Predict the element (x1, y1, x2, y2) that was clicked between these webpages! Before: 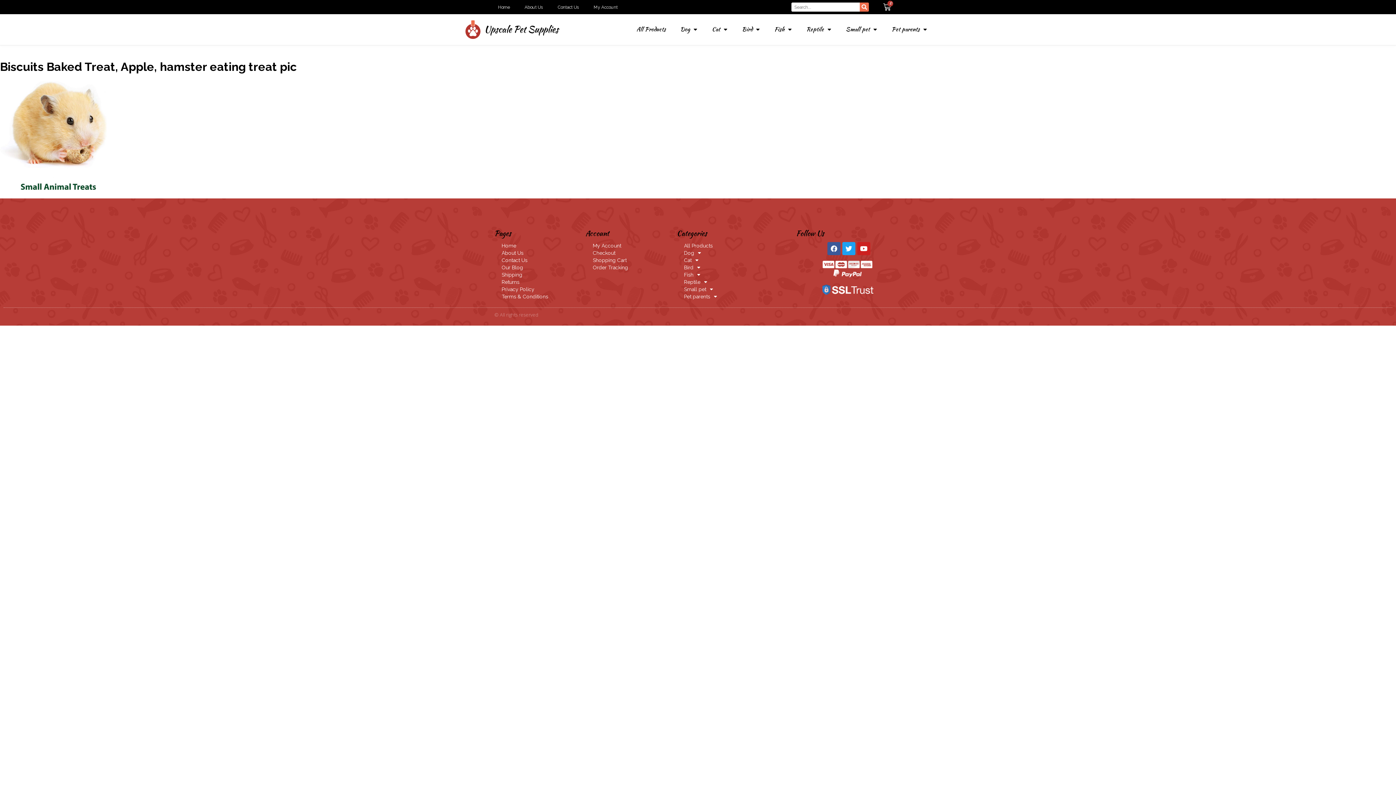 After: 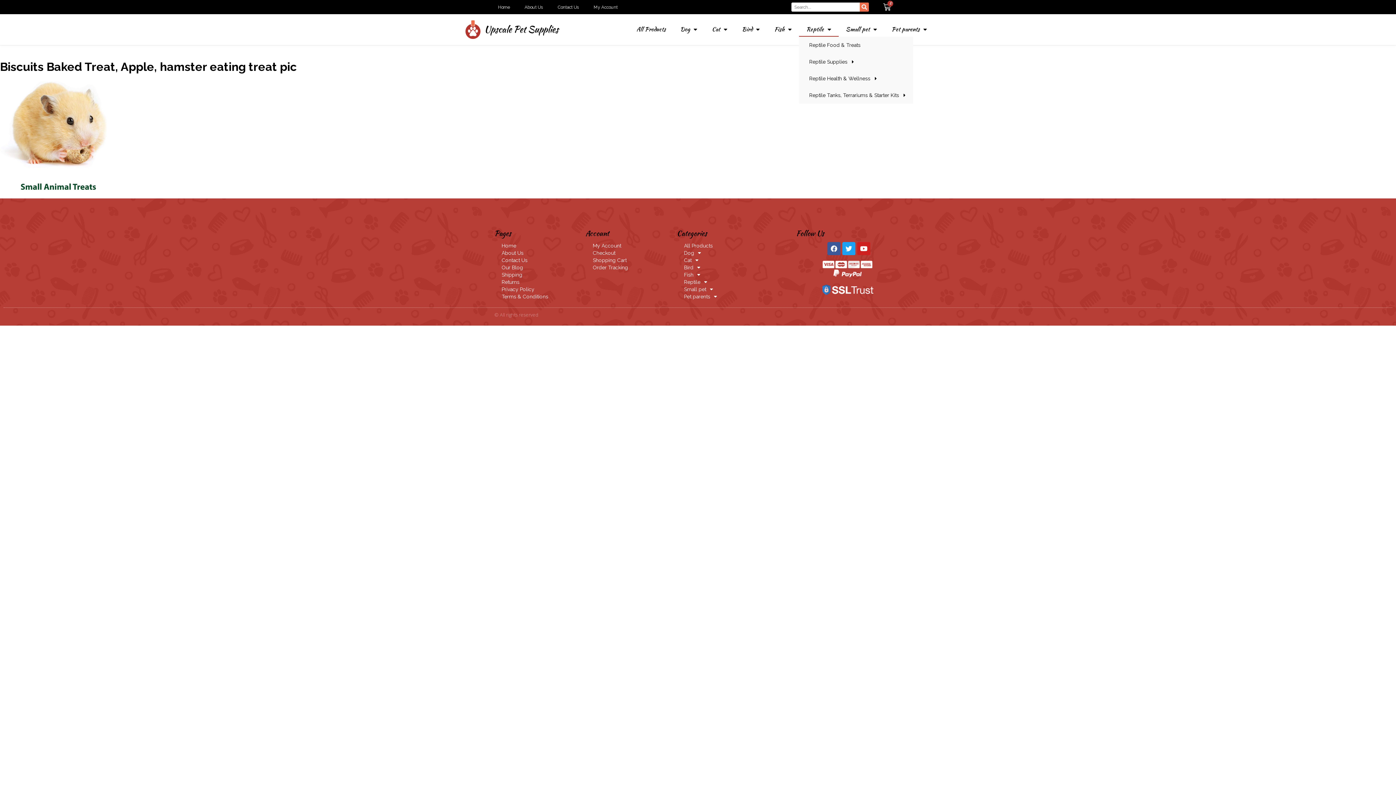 Action: bbox: (799, 22, 838, 36) label: Reptile